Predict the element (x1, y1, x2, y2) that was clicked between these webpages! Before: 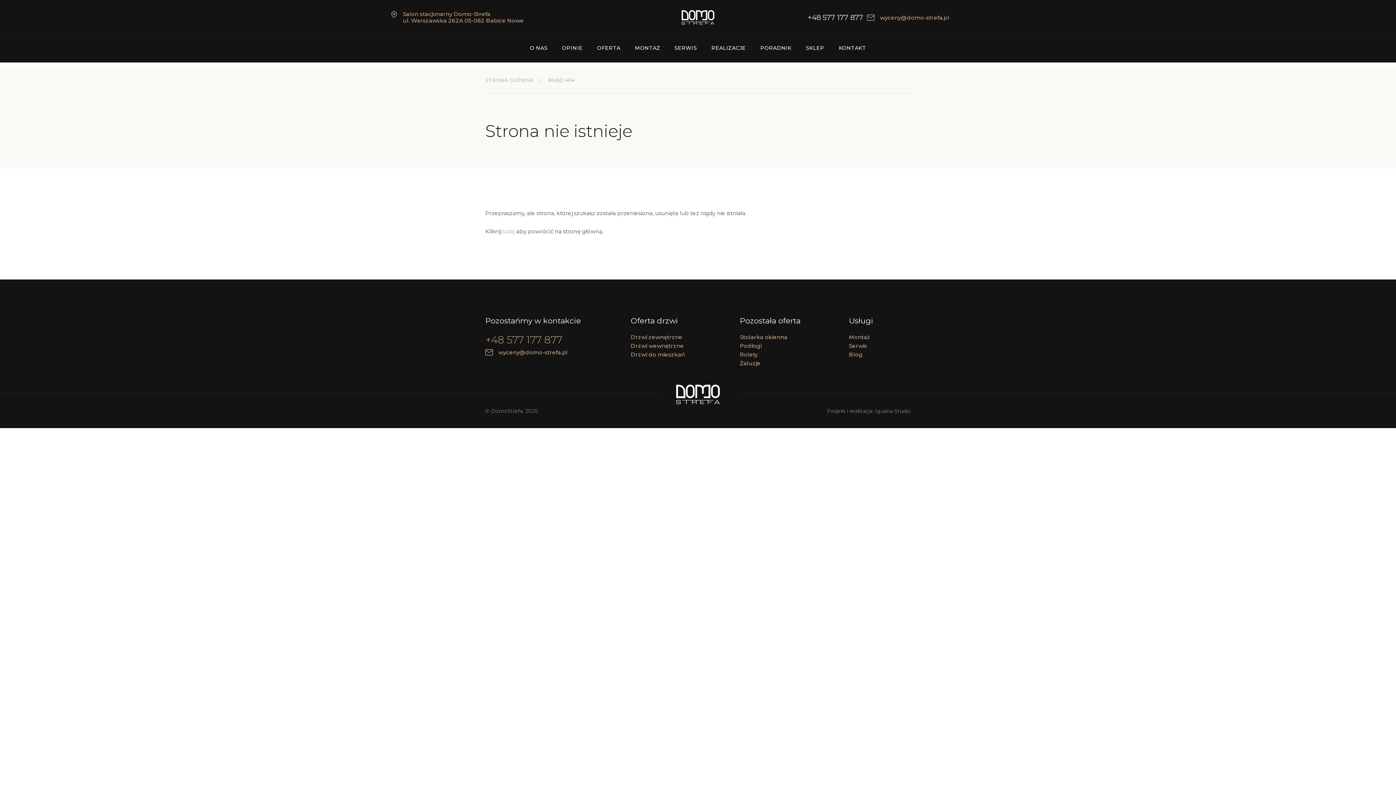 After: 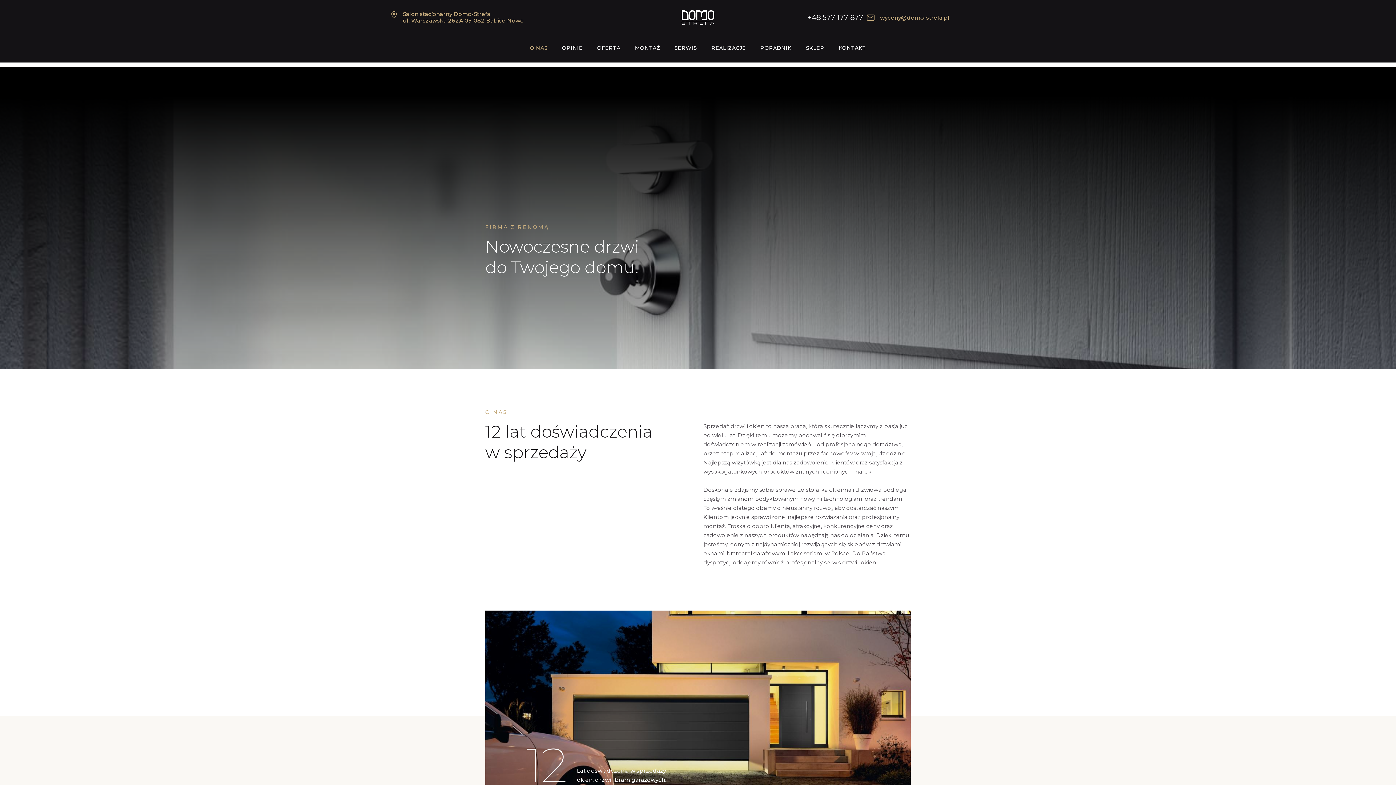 Action: label: O NAS bbox: (526, 35, 551, 61)